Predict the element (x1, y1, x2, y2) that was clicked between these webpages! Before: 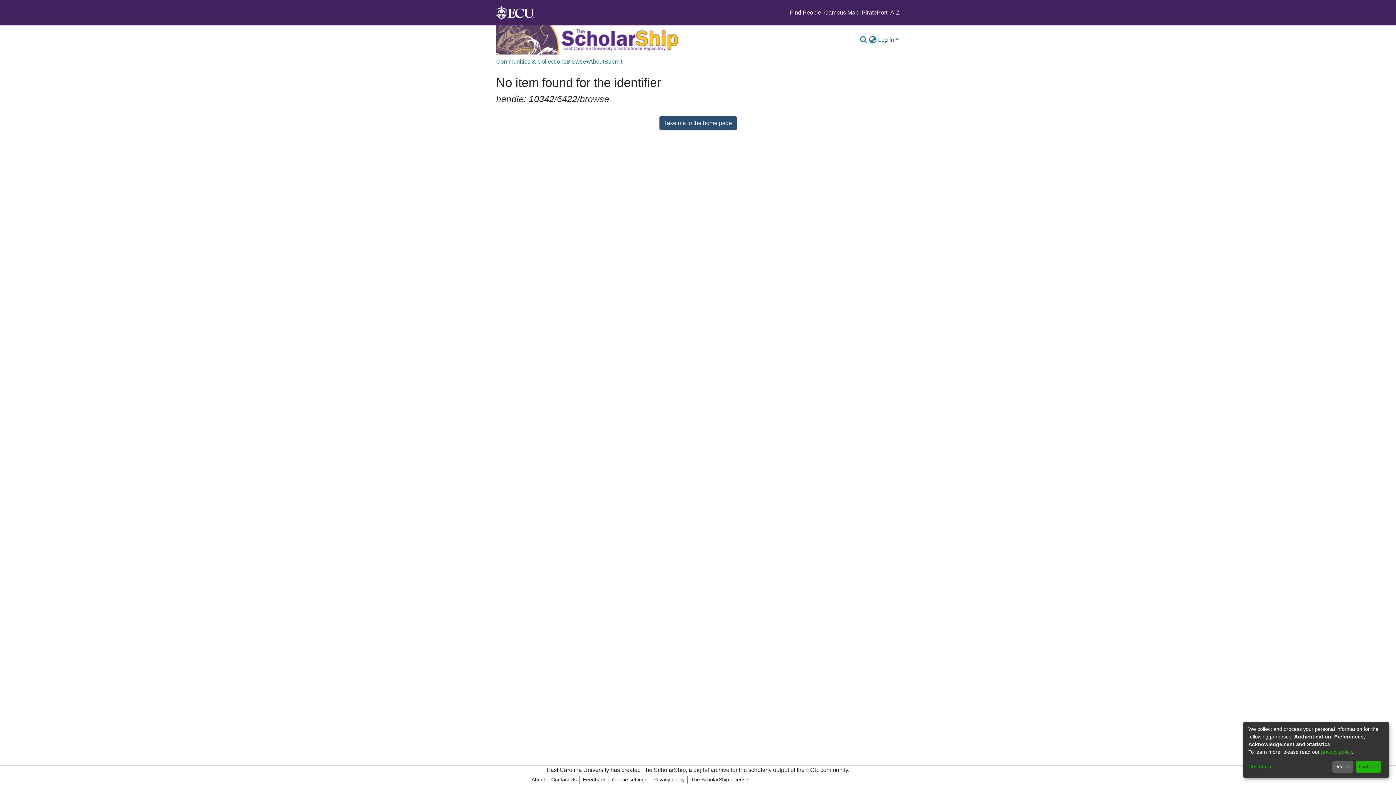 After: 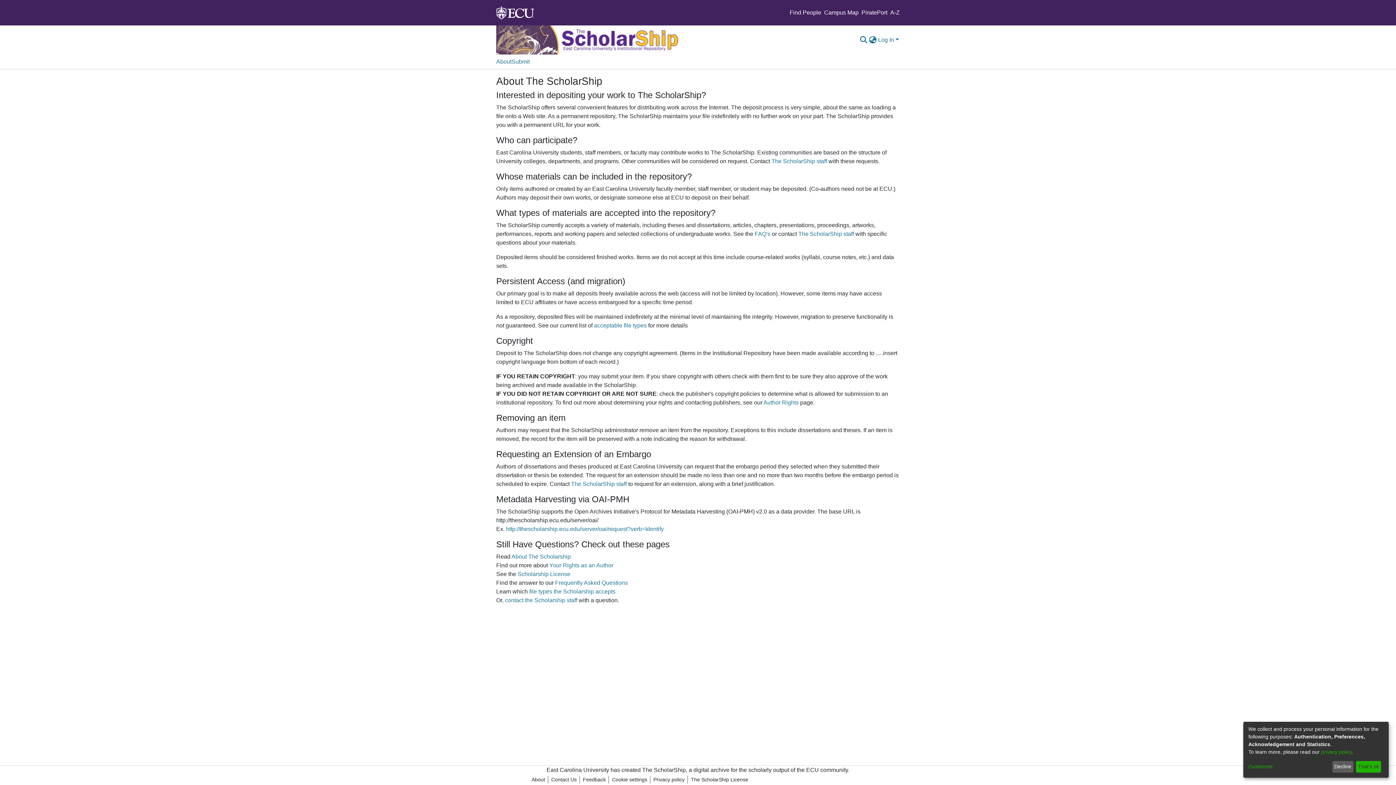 Action: label: About bbox: (528, 776, 548, 784)